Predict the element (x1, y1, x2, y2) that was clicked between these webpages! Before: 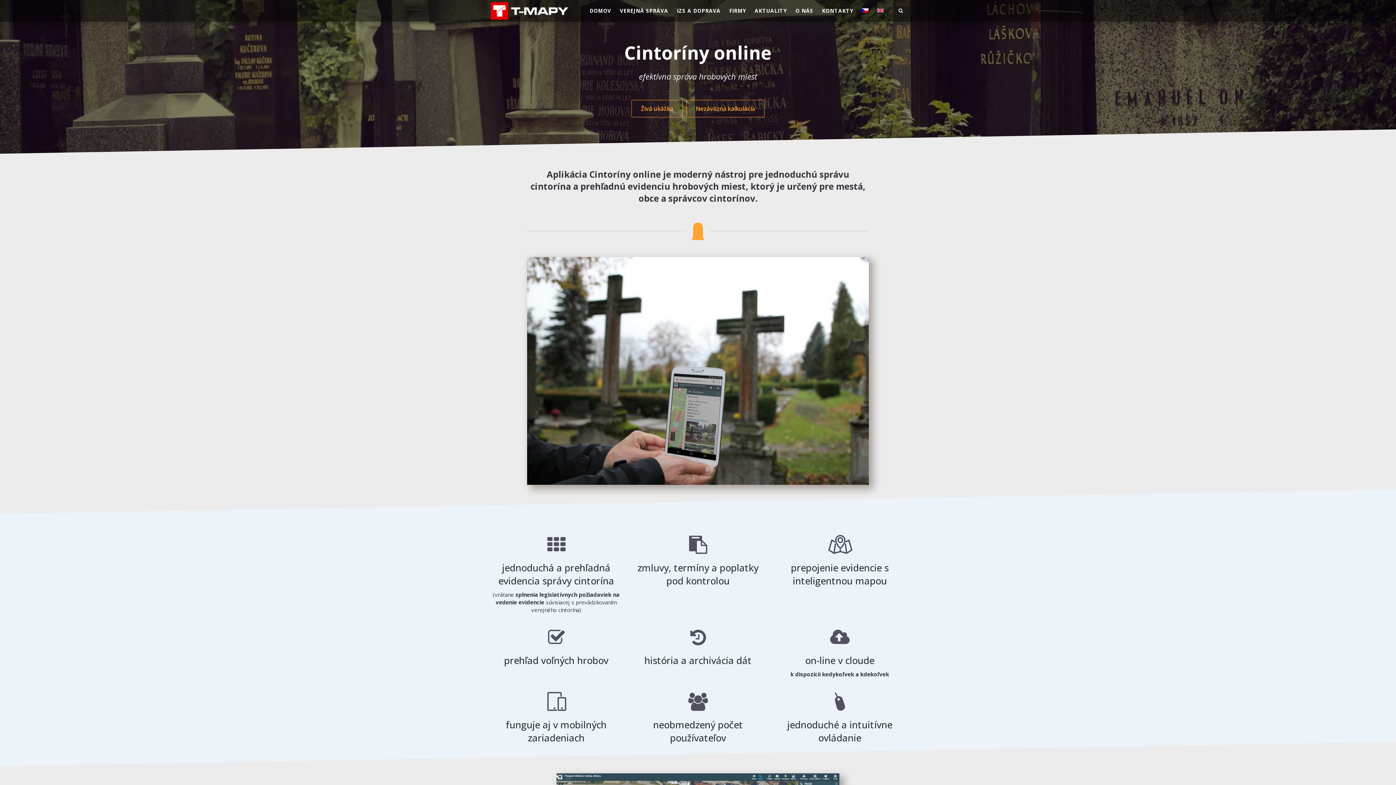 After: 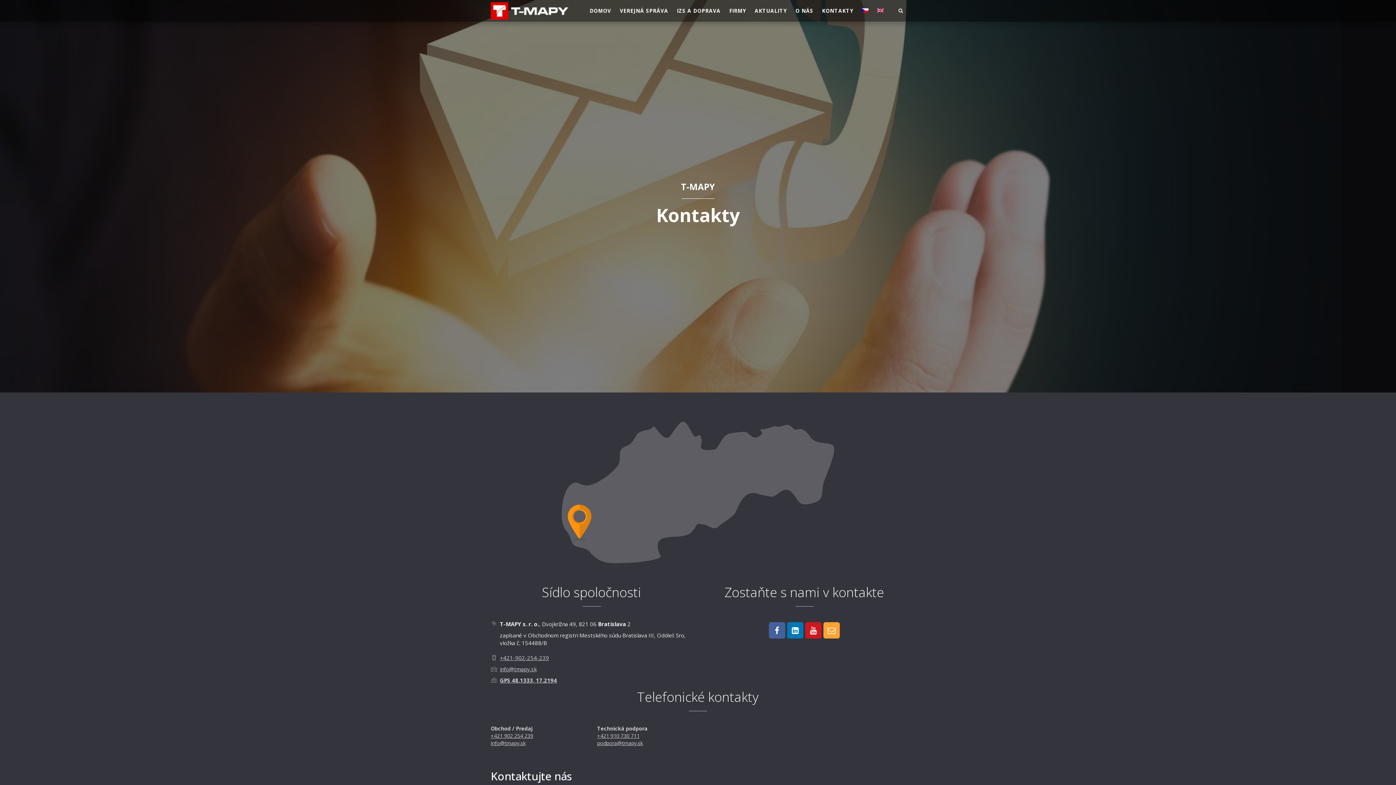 Action: bbox: (817, 0, 857, 21) label: KONTAKTY